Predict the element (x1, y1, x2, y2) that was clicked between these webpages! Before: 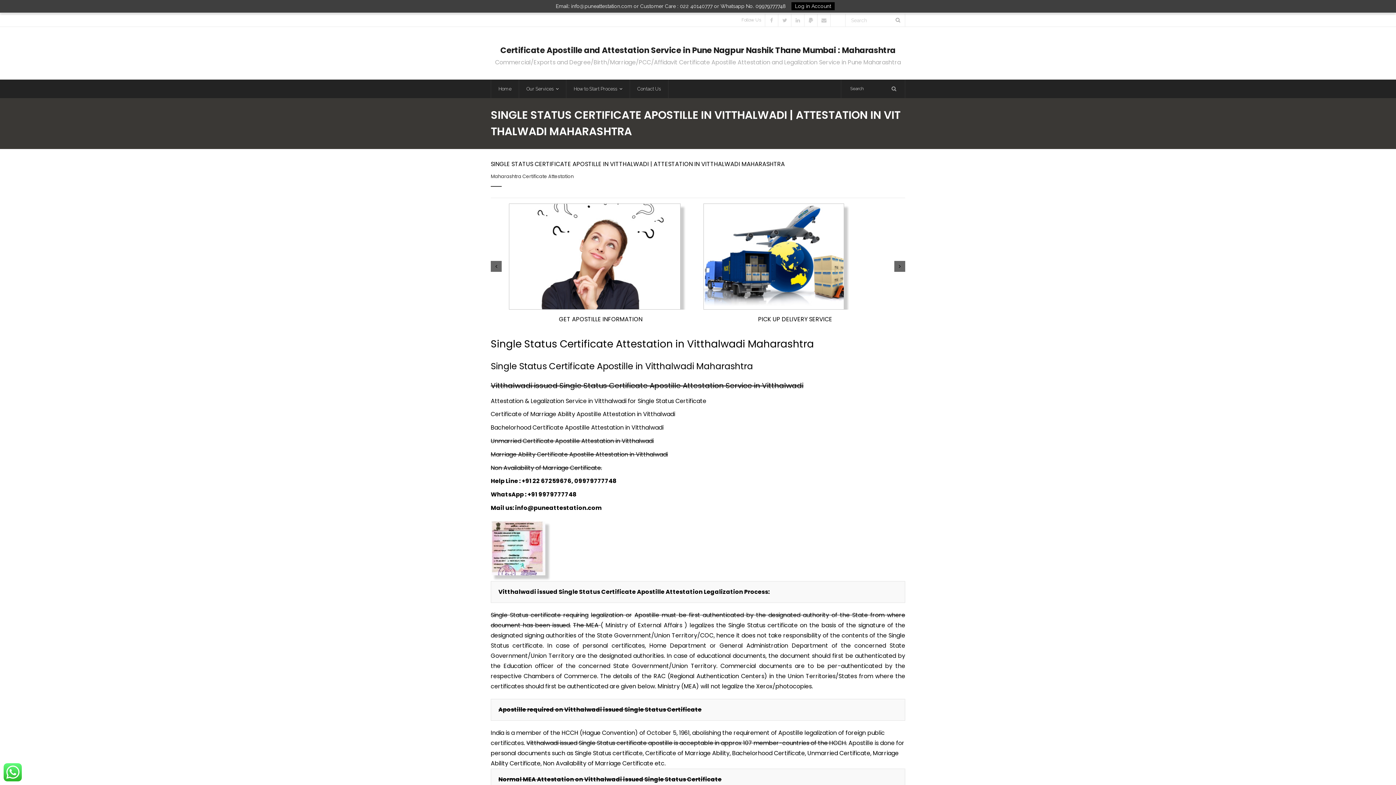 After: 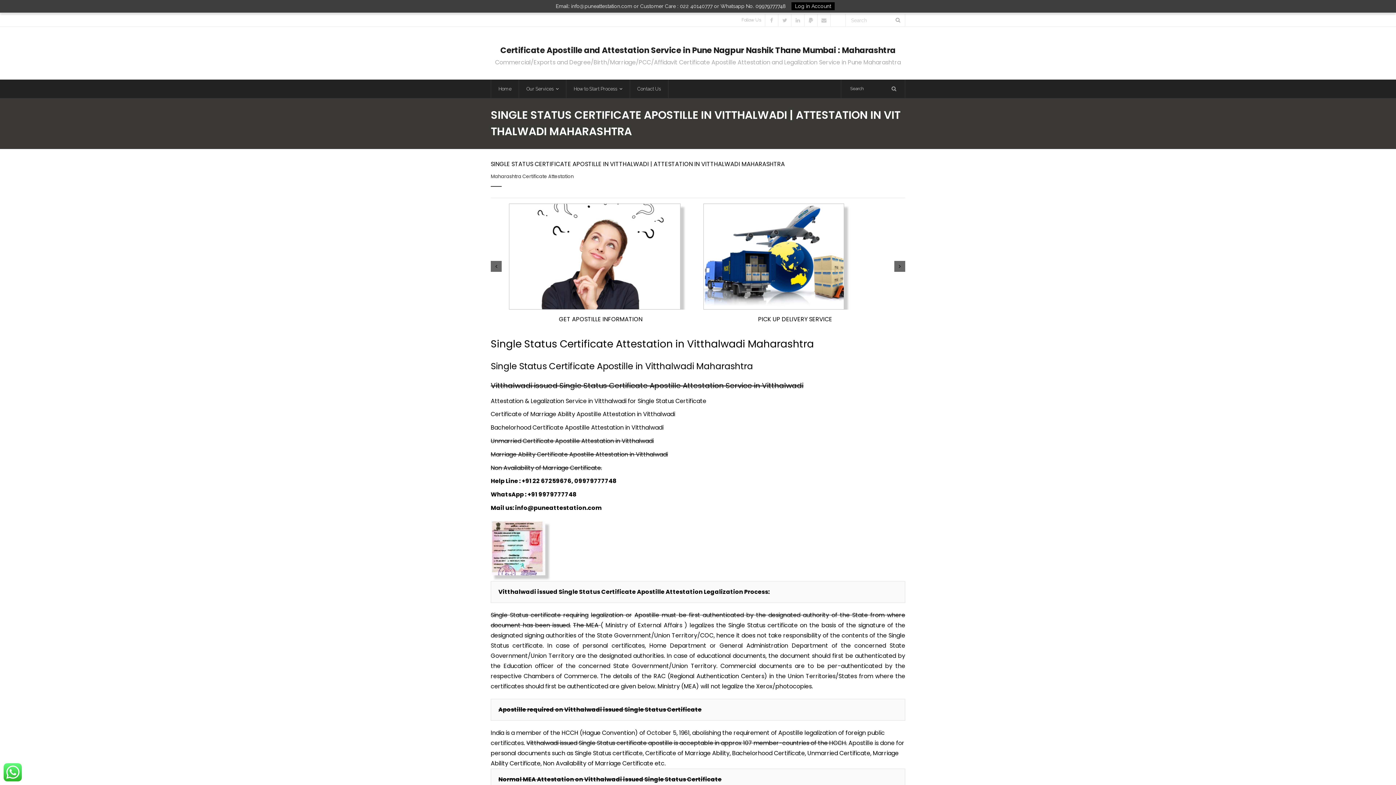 Action: label: Vitthalwadi issued Single Status Certificate Apostille Attestation Legalization Process: bbox: (498, 587, 769, 596)